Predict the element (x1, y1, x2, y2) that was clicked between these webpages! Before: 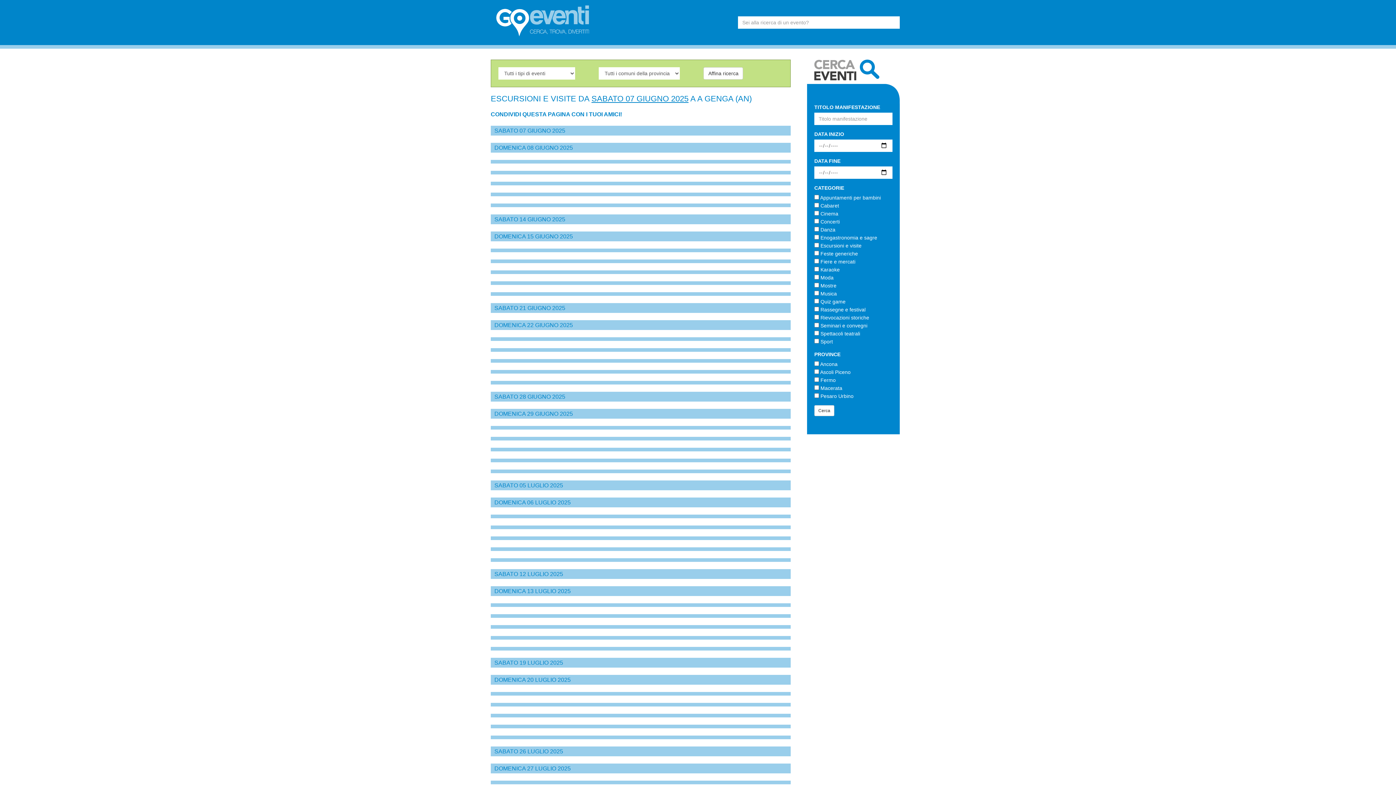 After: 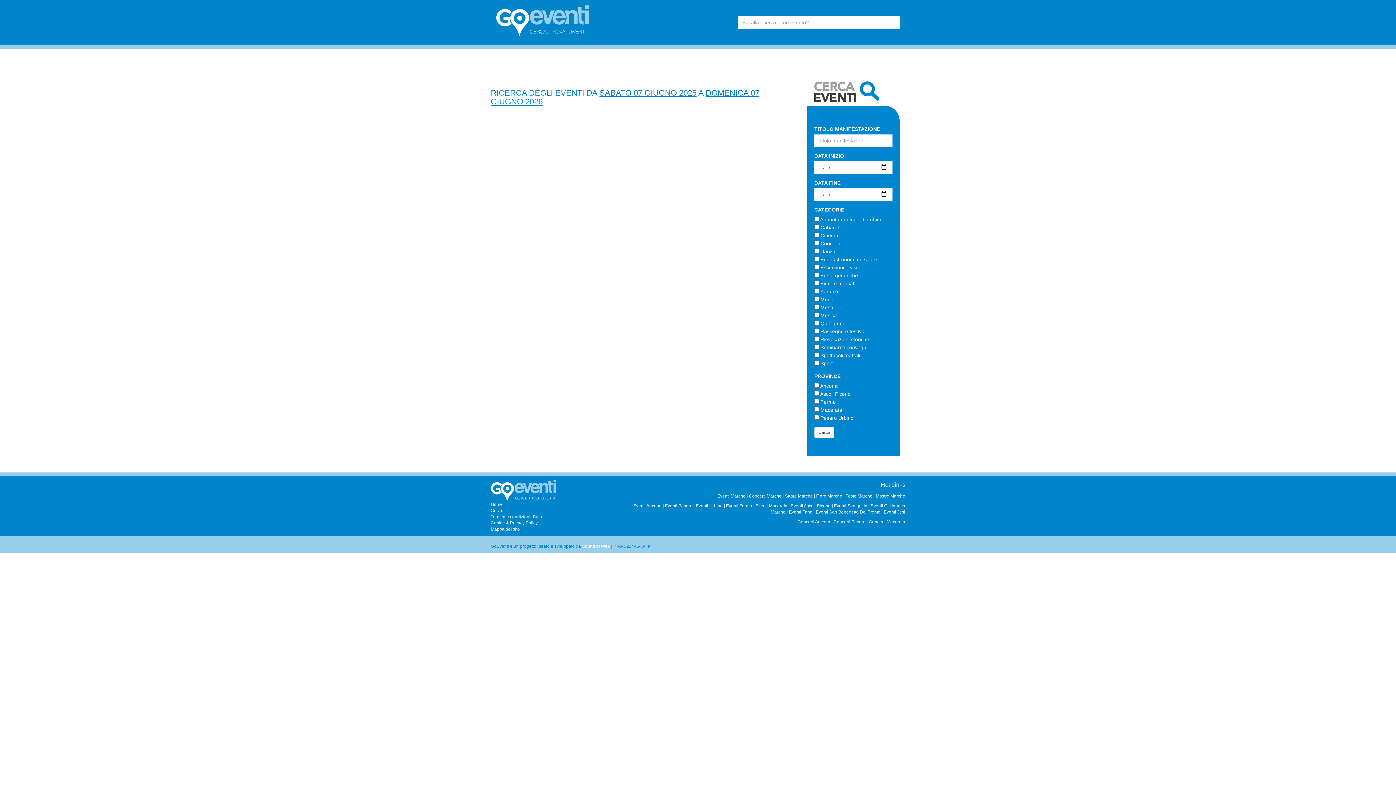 Action: bbox: (814, 405, 834, 416) label: Cerca